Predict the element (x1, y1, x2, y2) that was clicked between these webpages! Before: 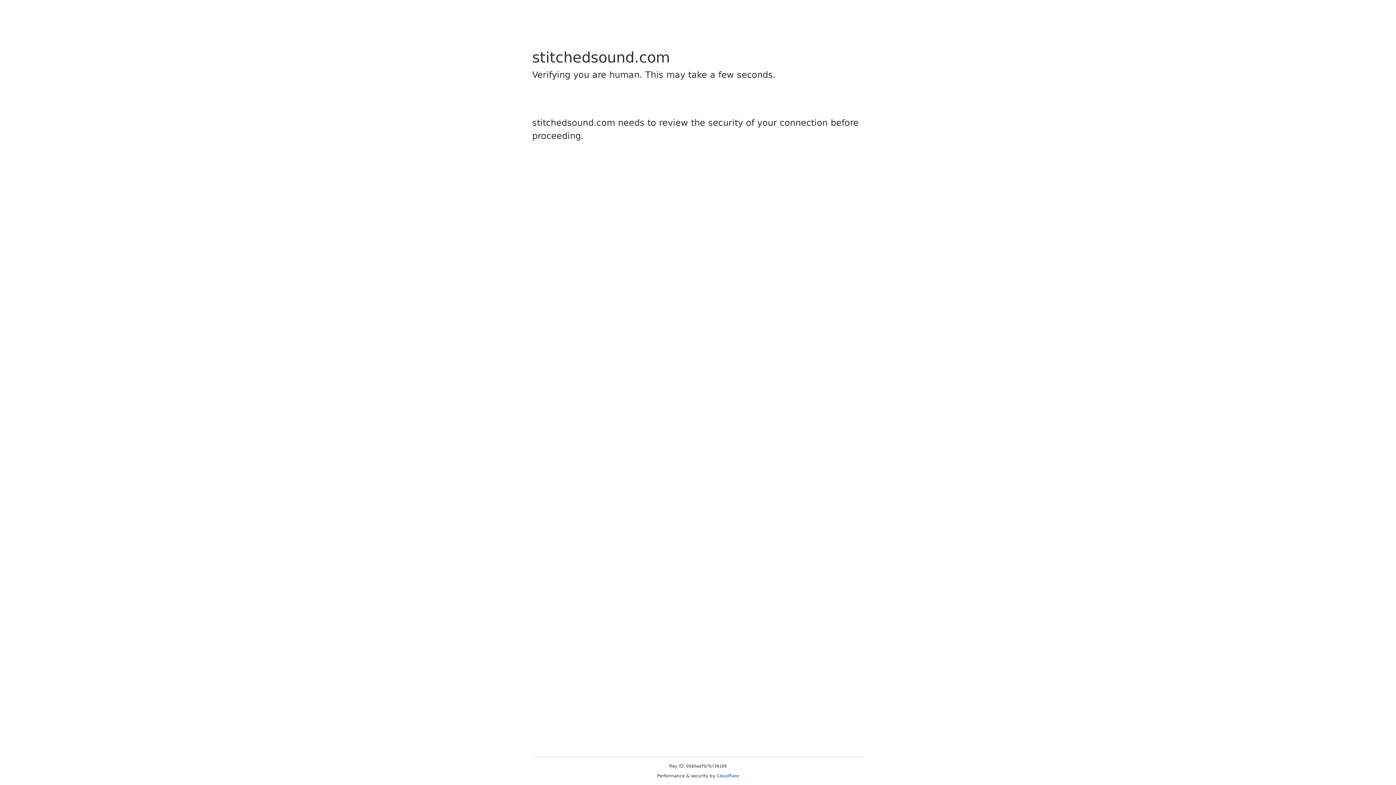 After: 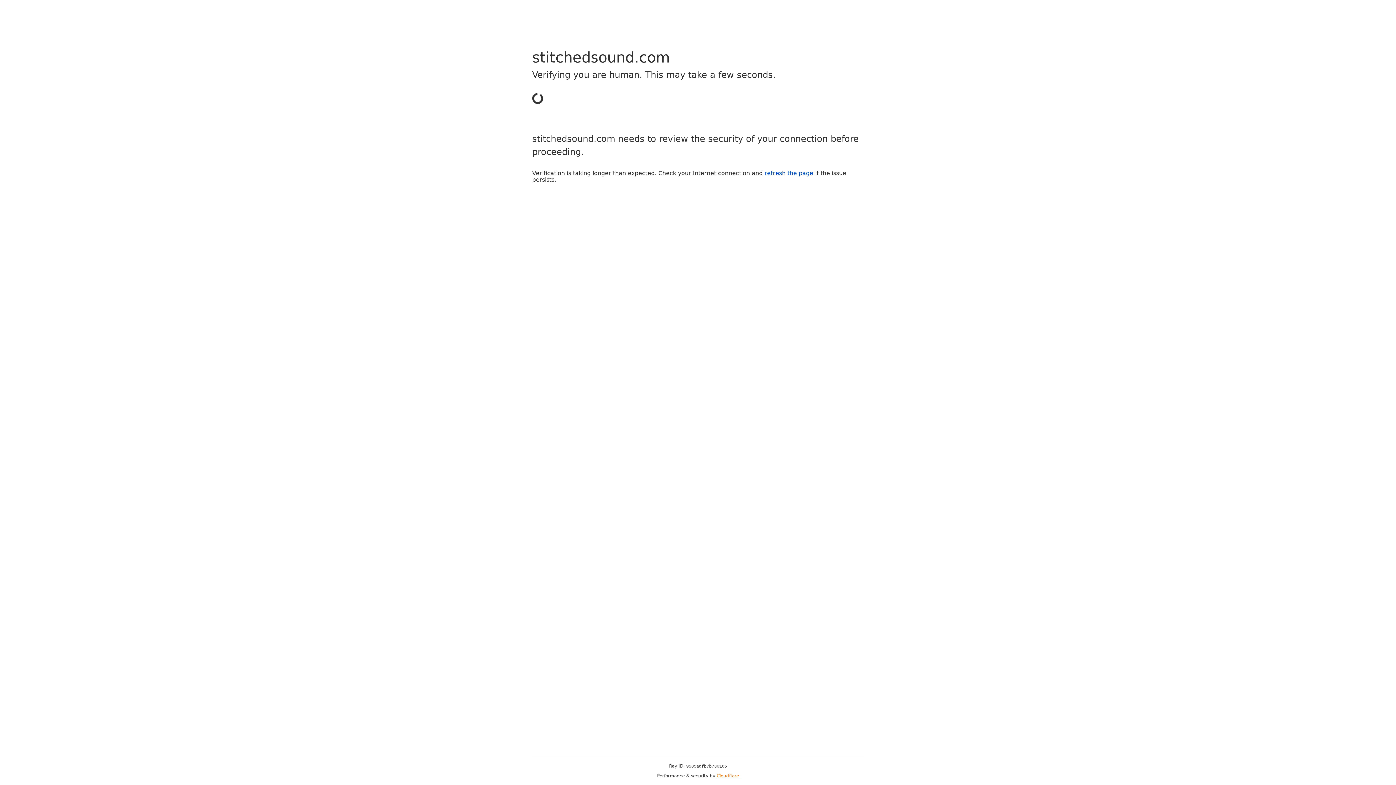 Action: bbox: (716, 773, 739, 778) label: Cloudflare